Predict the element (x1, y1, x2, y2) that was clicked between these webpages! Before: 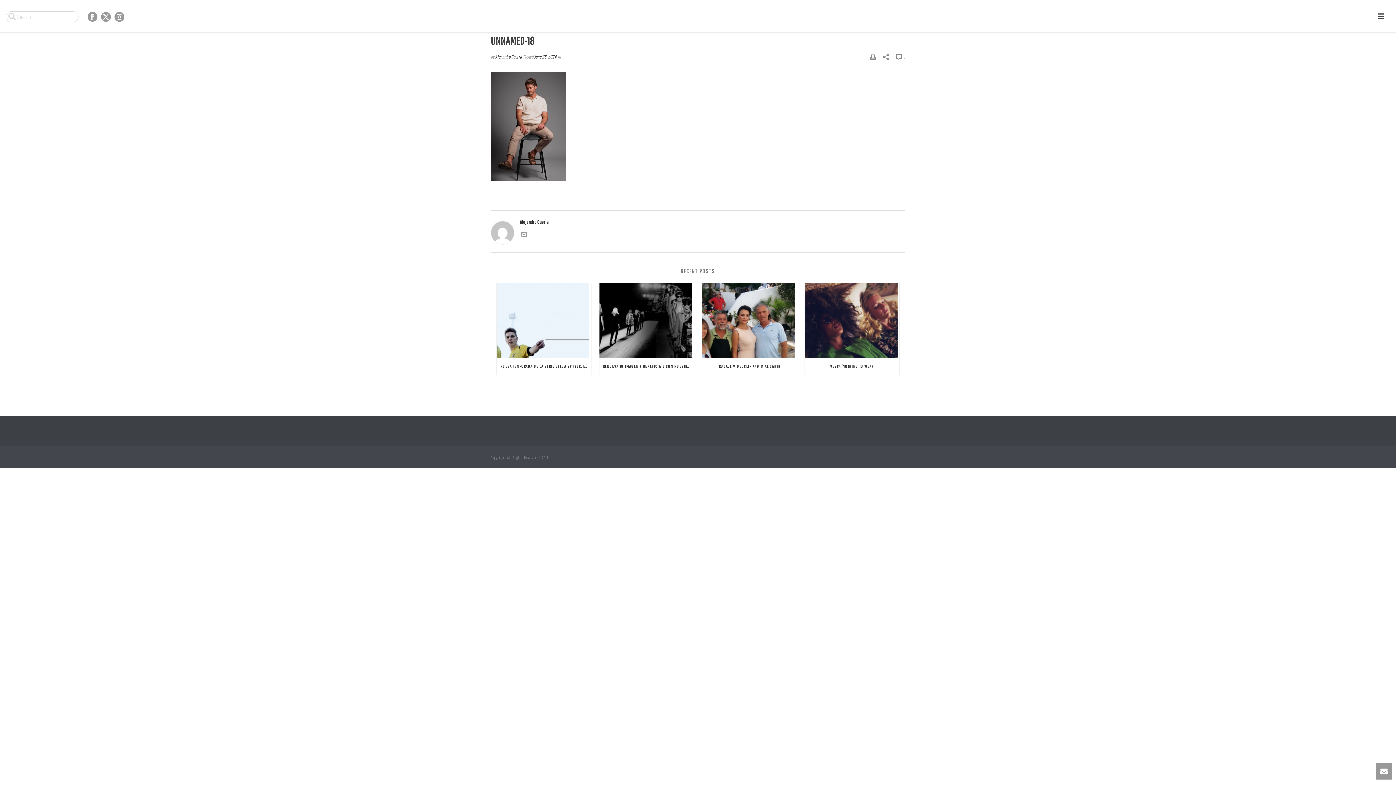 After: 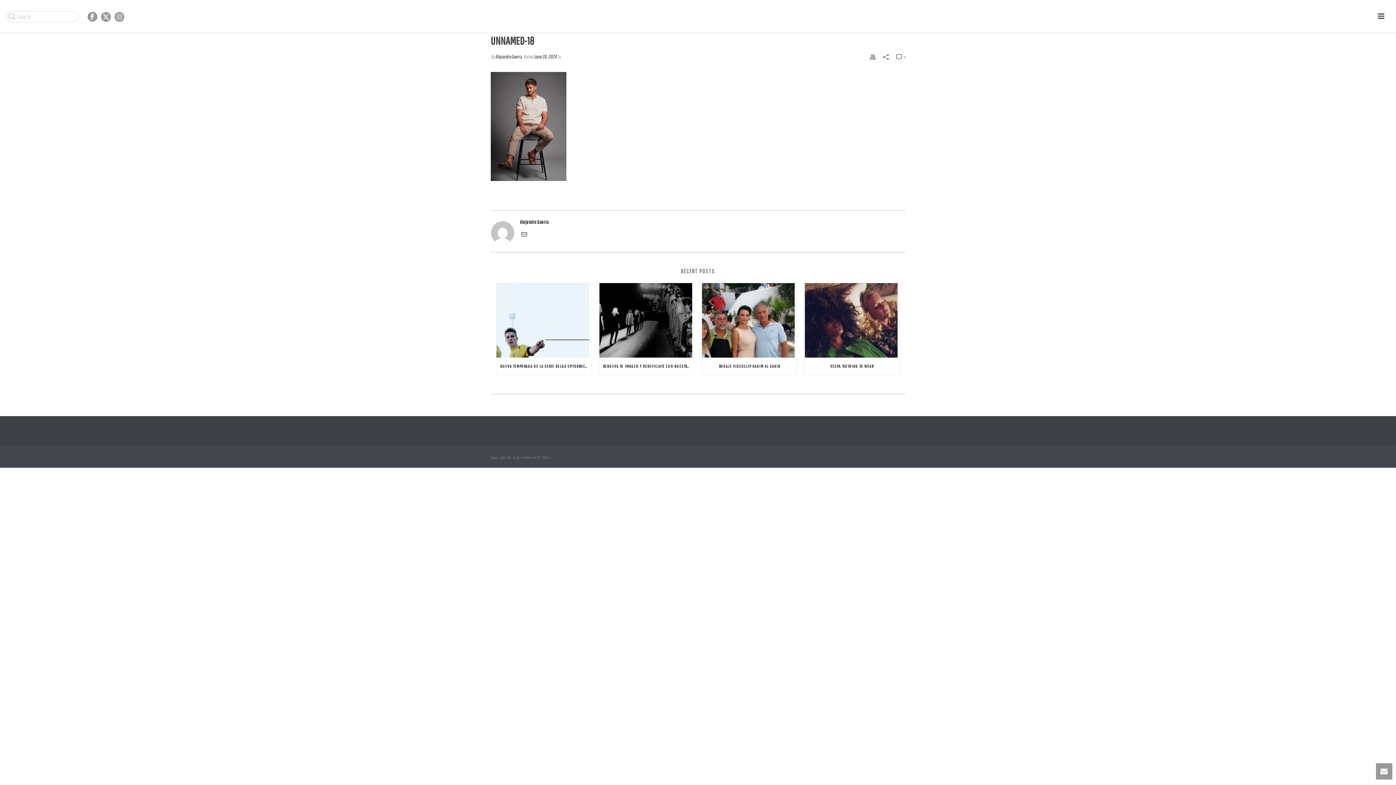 Action: bbox: (521, 231, 527, 237)